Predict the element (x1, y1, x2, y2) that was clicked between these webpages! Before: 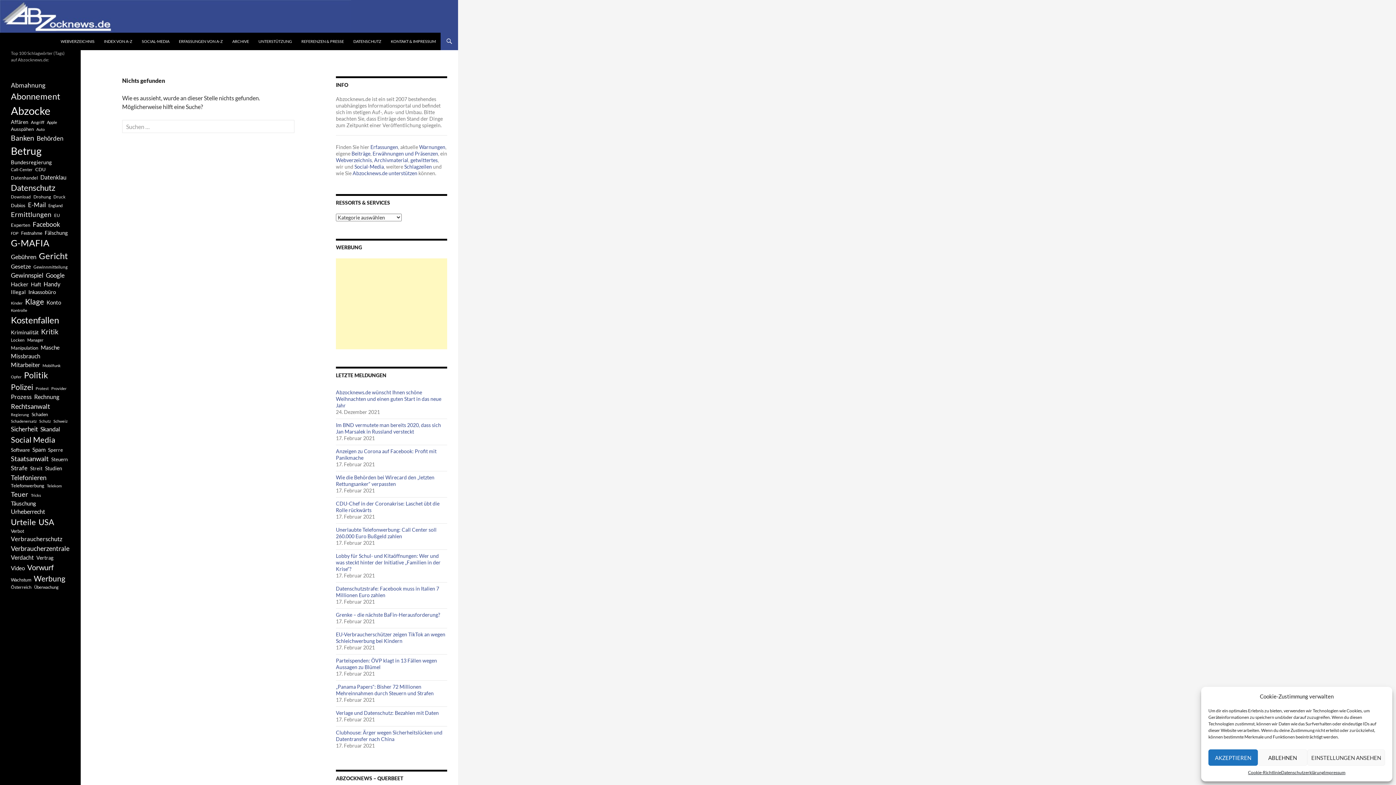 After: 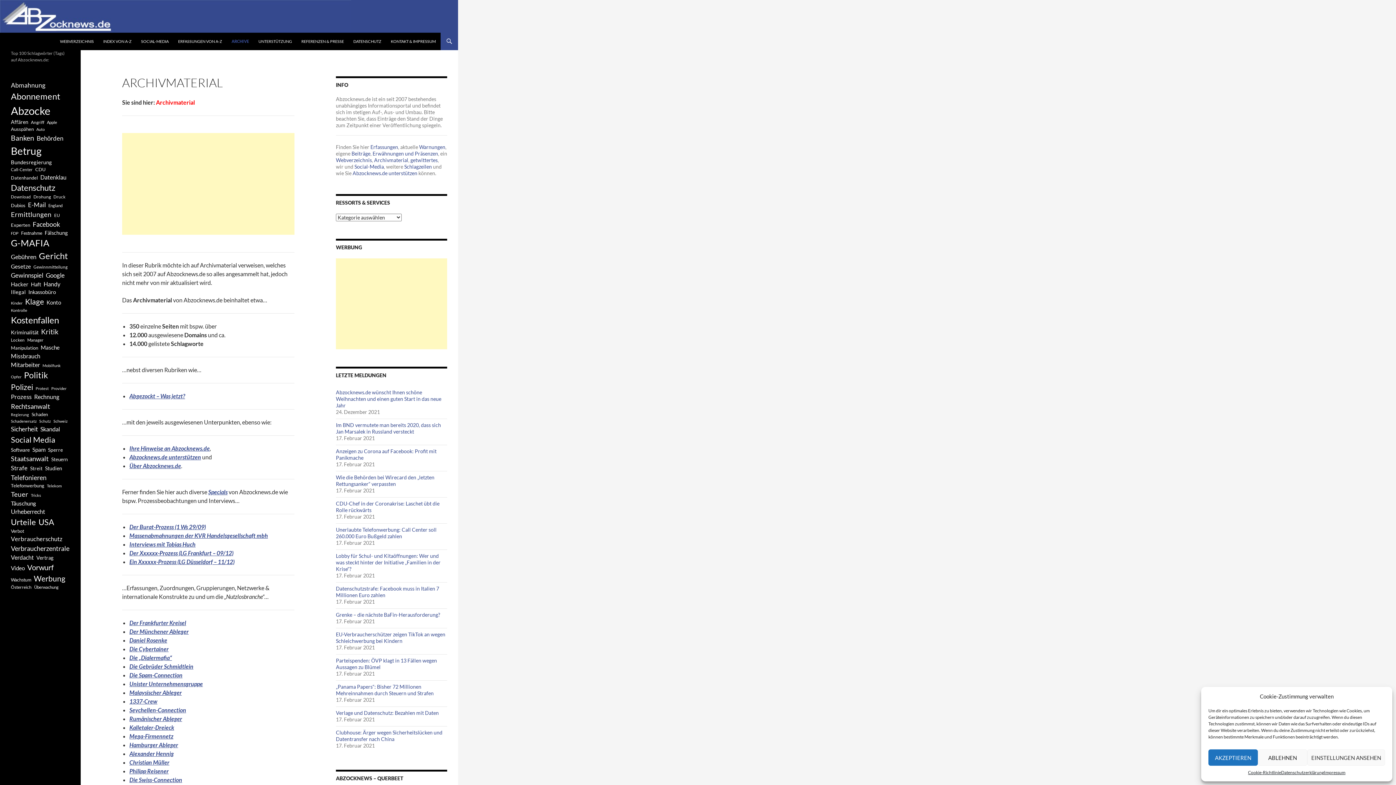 Action: bbox: (228, 32, 253, 50) label: ARCHIVE